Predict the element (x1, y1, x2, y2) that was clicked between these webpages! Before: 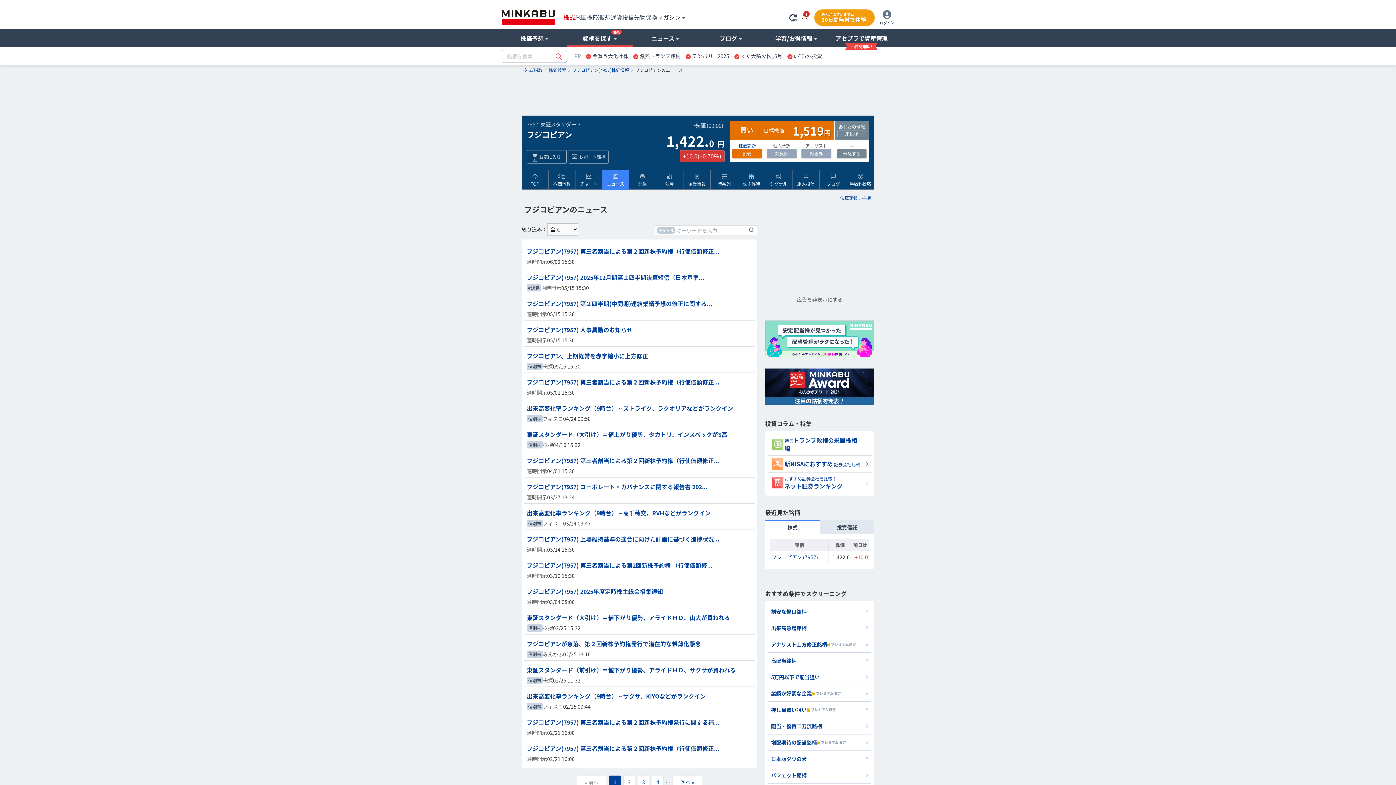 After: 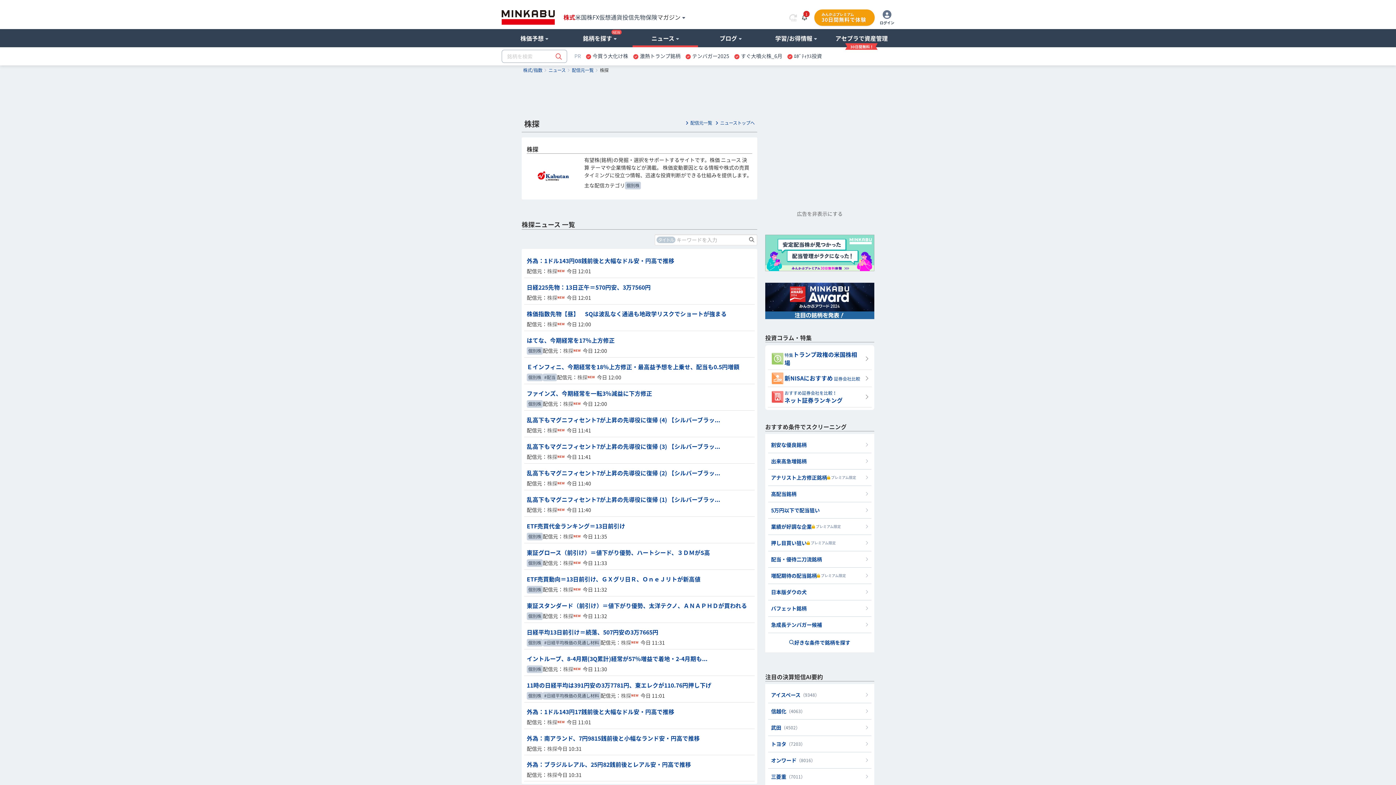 Action: bbox: (542, 441, 553, 448) label: 株探